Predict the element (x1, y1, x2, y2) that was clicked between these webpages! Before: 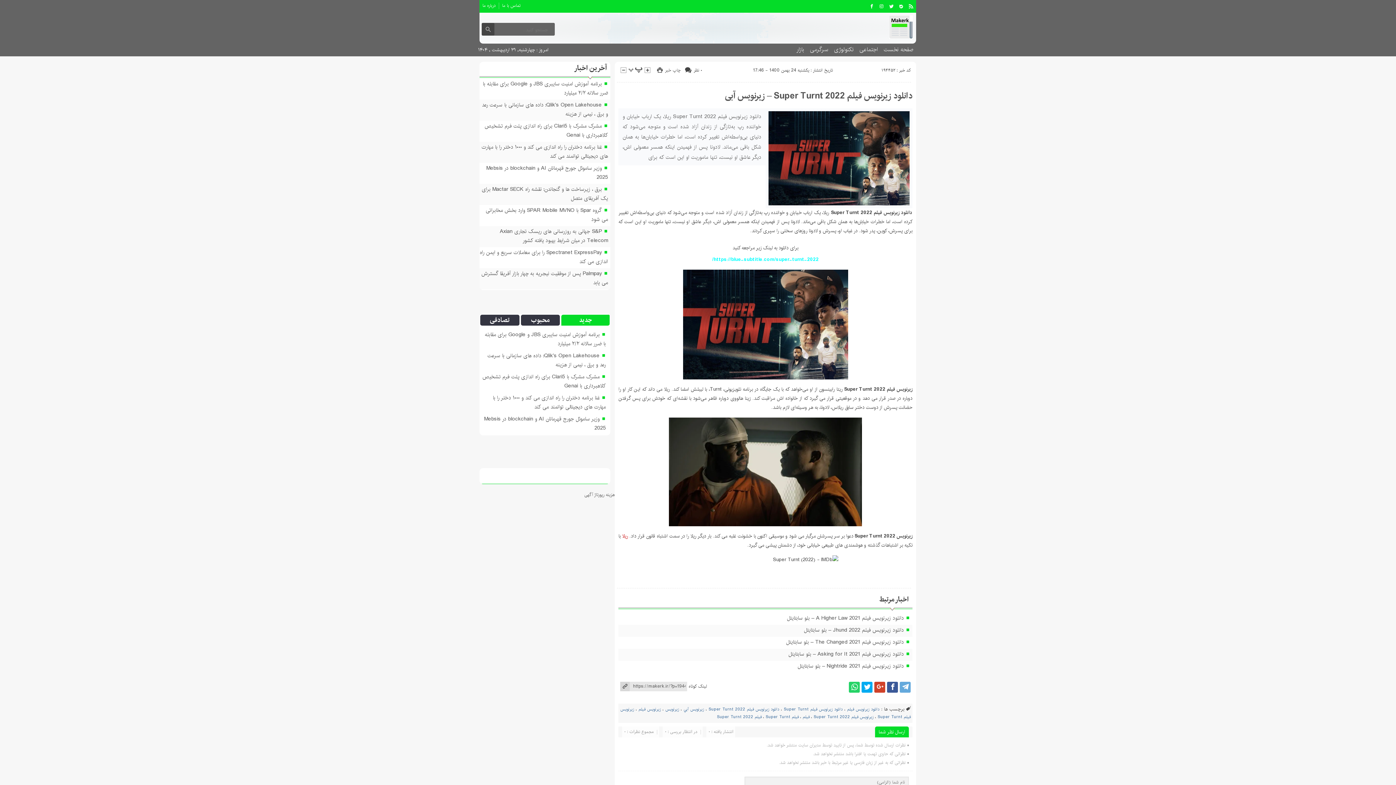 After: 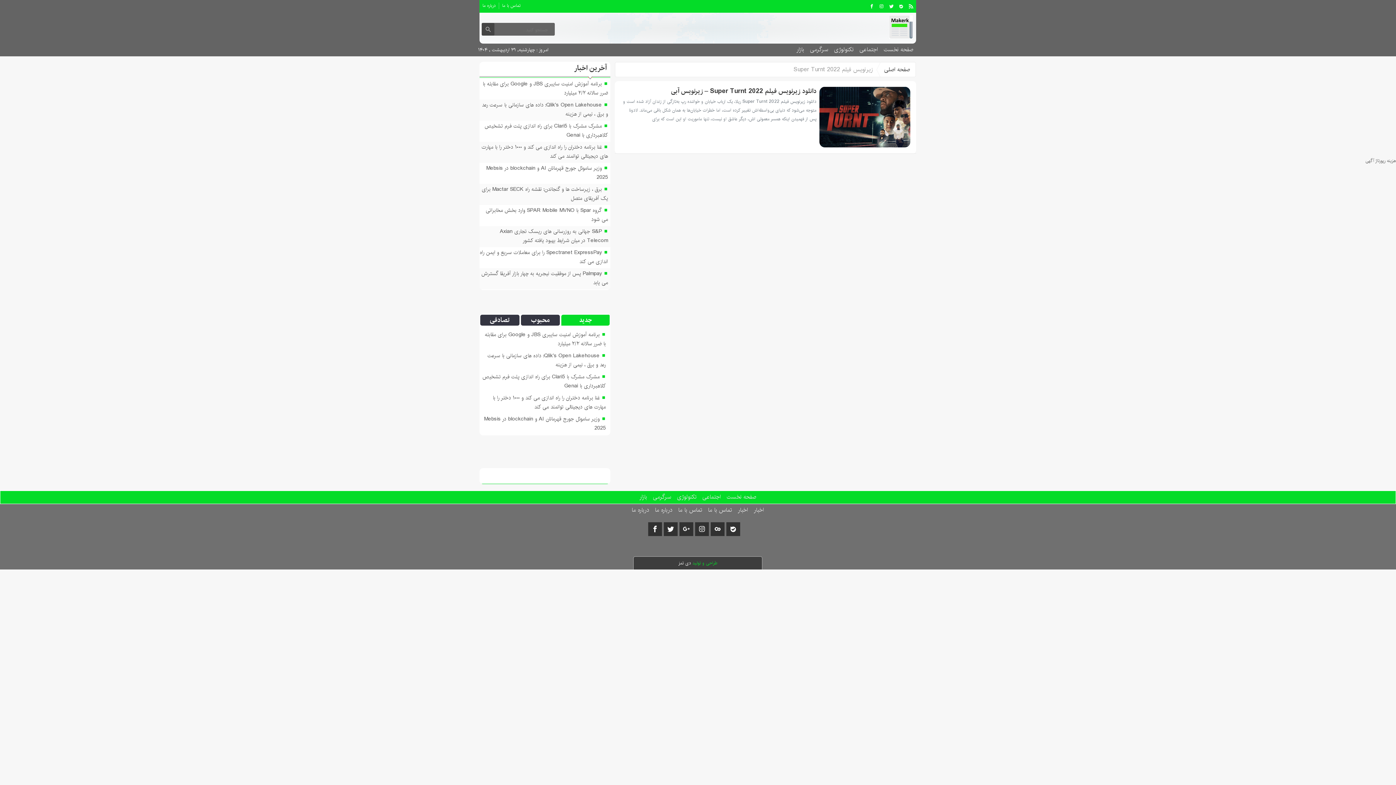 Action: label: زیرنویس فیلم Super Turnt 2022 bbox: (813, 714, 873, 720)